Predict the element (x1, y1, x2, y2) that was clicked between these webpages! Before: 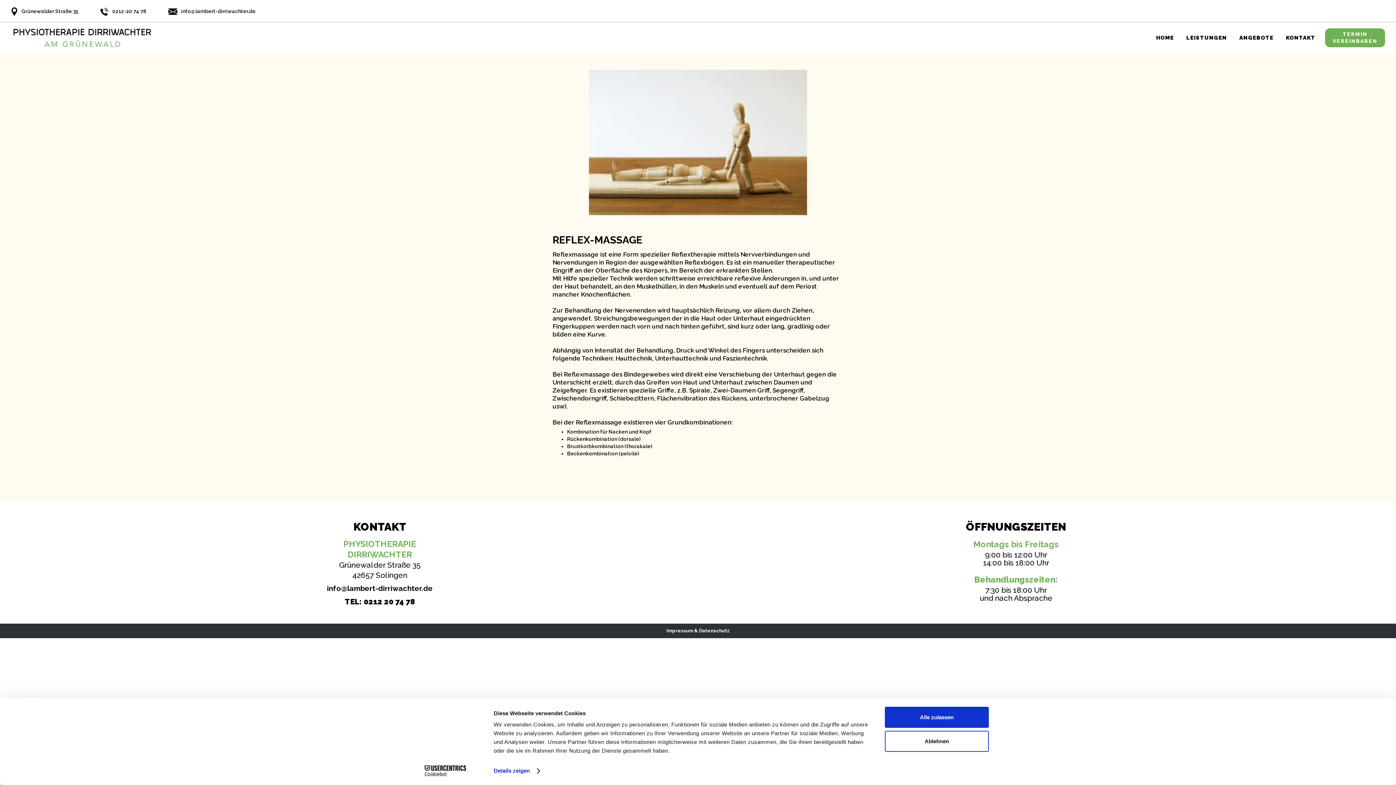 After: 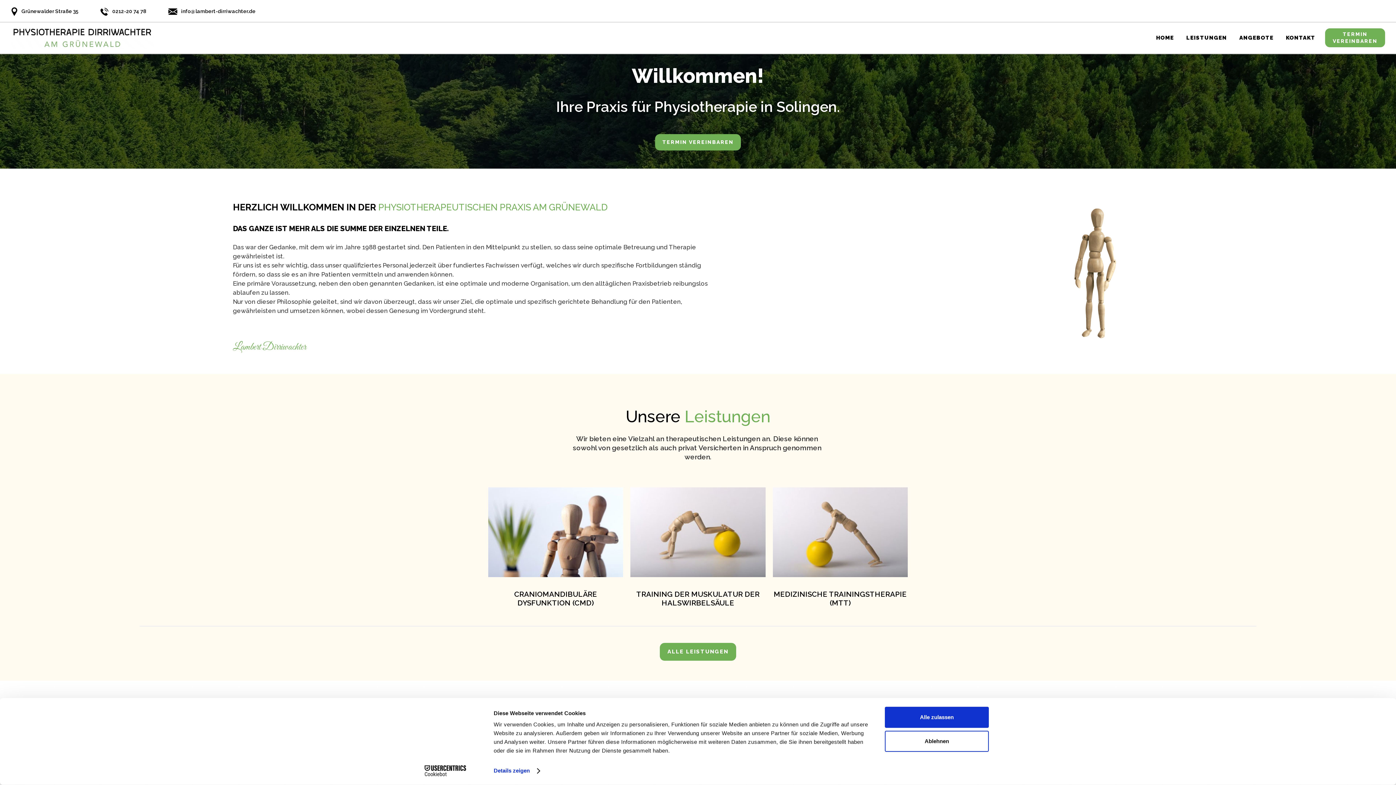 Action: label: HOME bbox: (1150, 31, 1179, 44)